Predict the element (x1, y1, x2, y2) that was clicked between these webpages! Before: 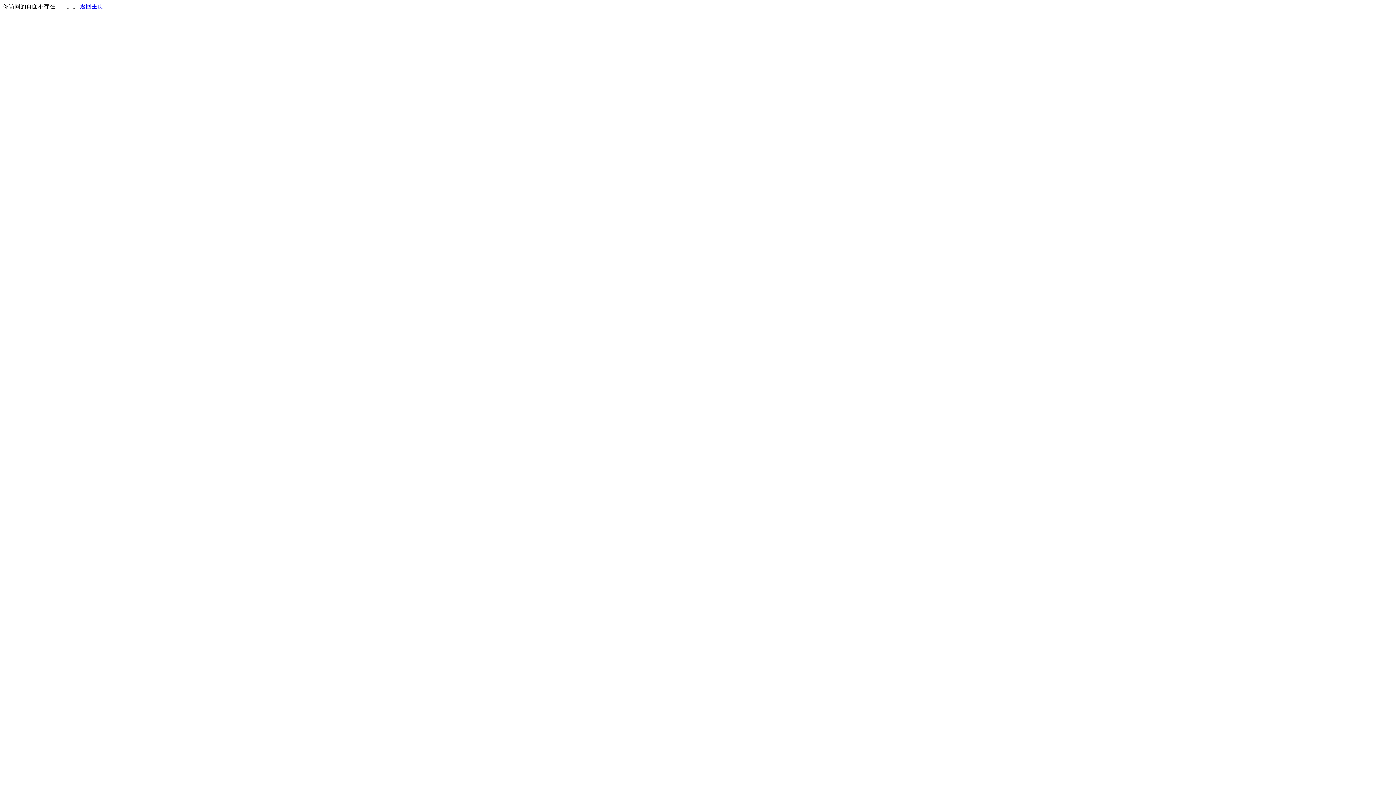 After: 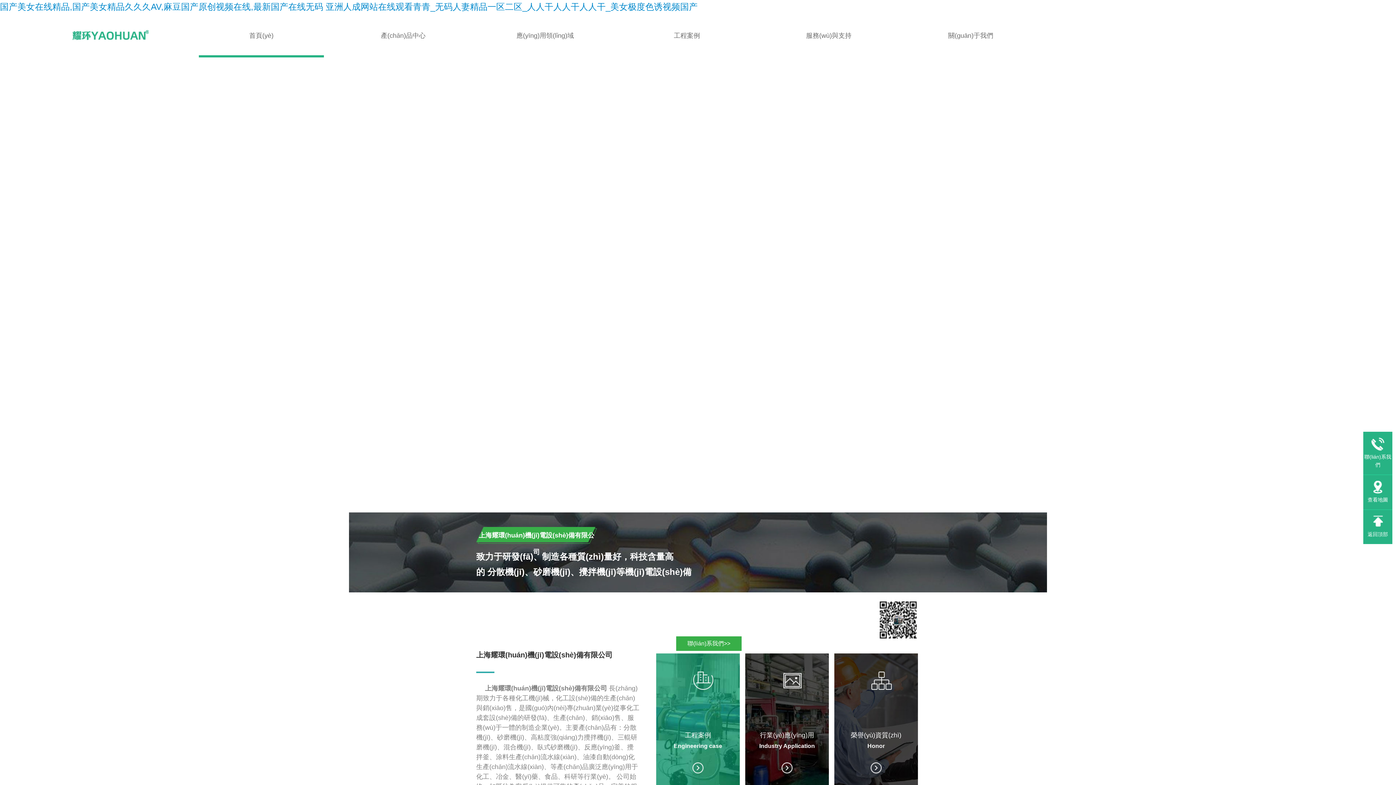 Action: label: 返回主页 bbox: (80, 3, 103, 9)